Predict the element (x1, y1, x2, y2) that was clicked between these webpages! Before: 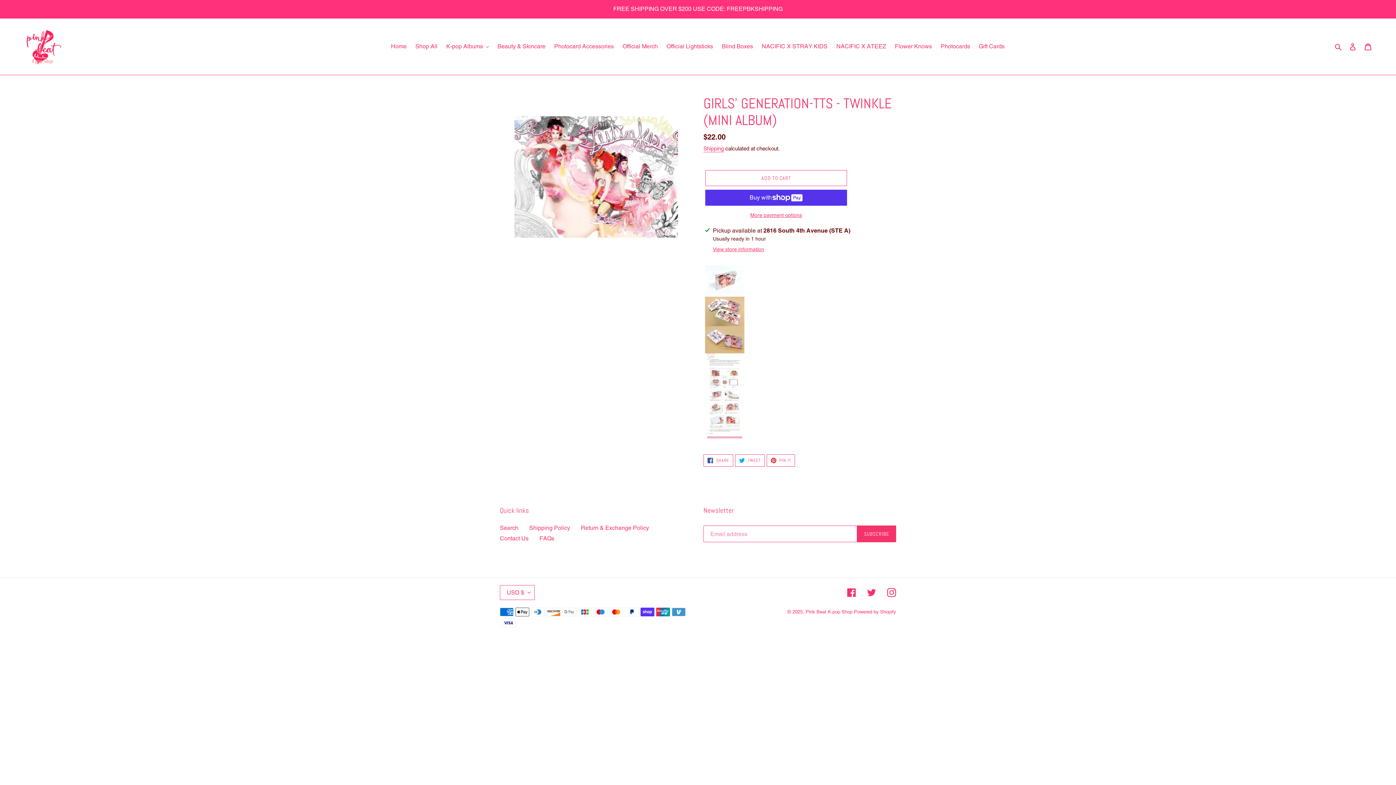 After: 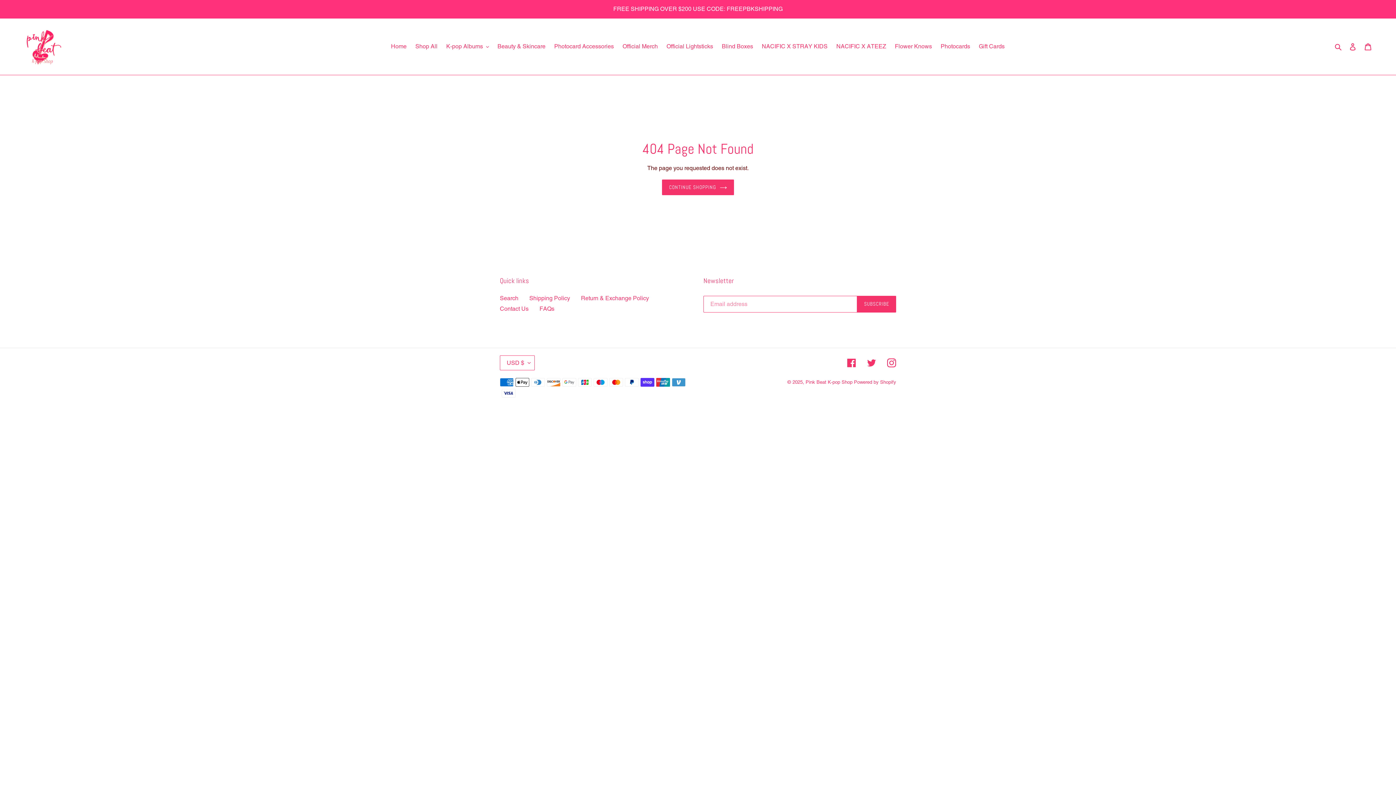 Action: bbox: (867, 588, 876, 597) label: Twitter